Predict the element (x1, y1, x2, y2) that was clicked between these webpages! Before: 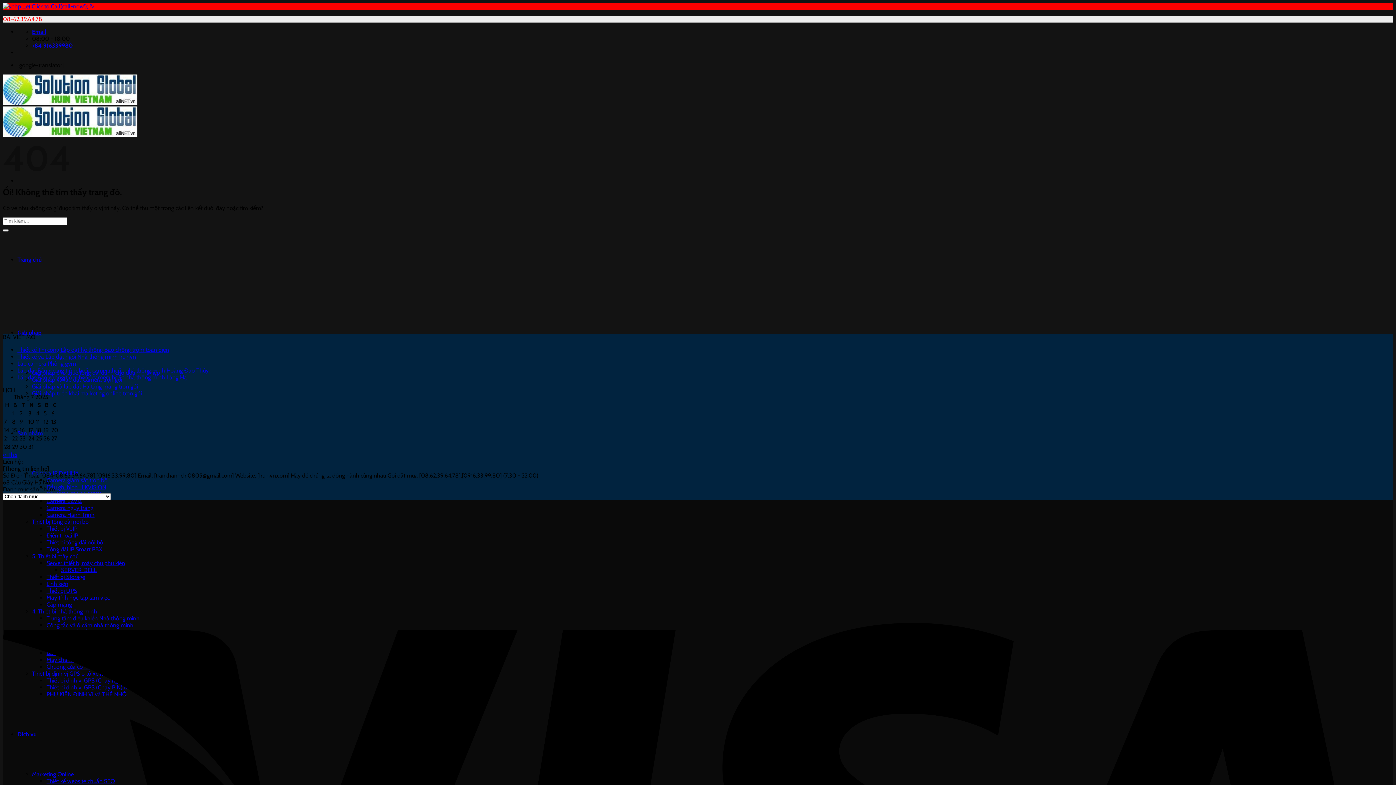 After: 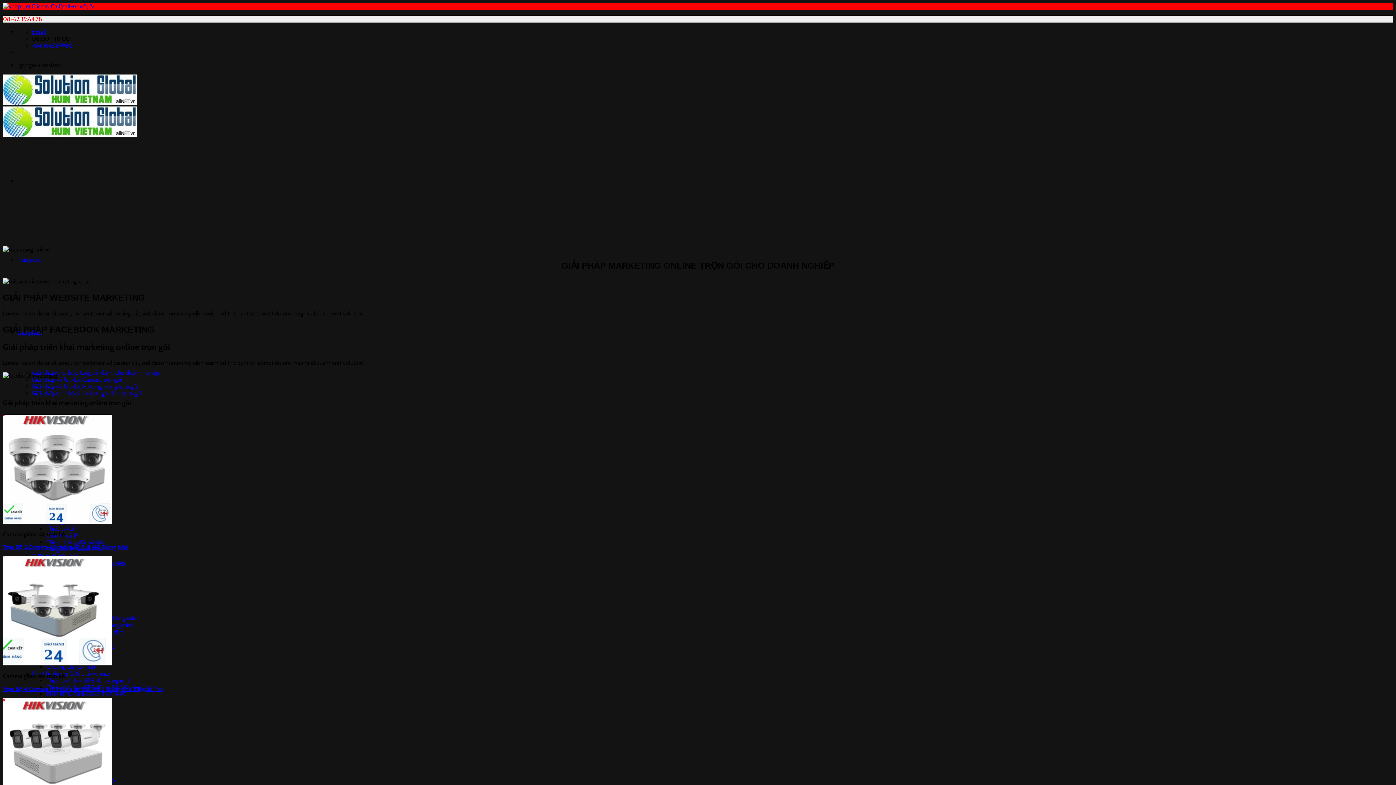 Action: bbox: (32, 390, 141, 397) label: Giải pháp triển khai marketing online trọn gói